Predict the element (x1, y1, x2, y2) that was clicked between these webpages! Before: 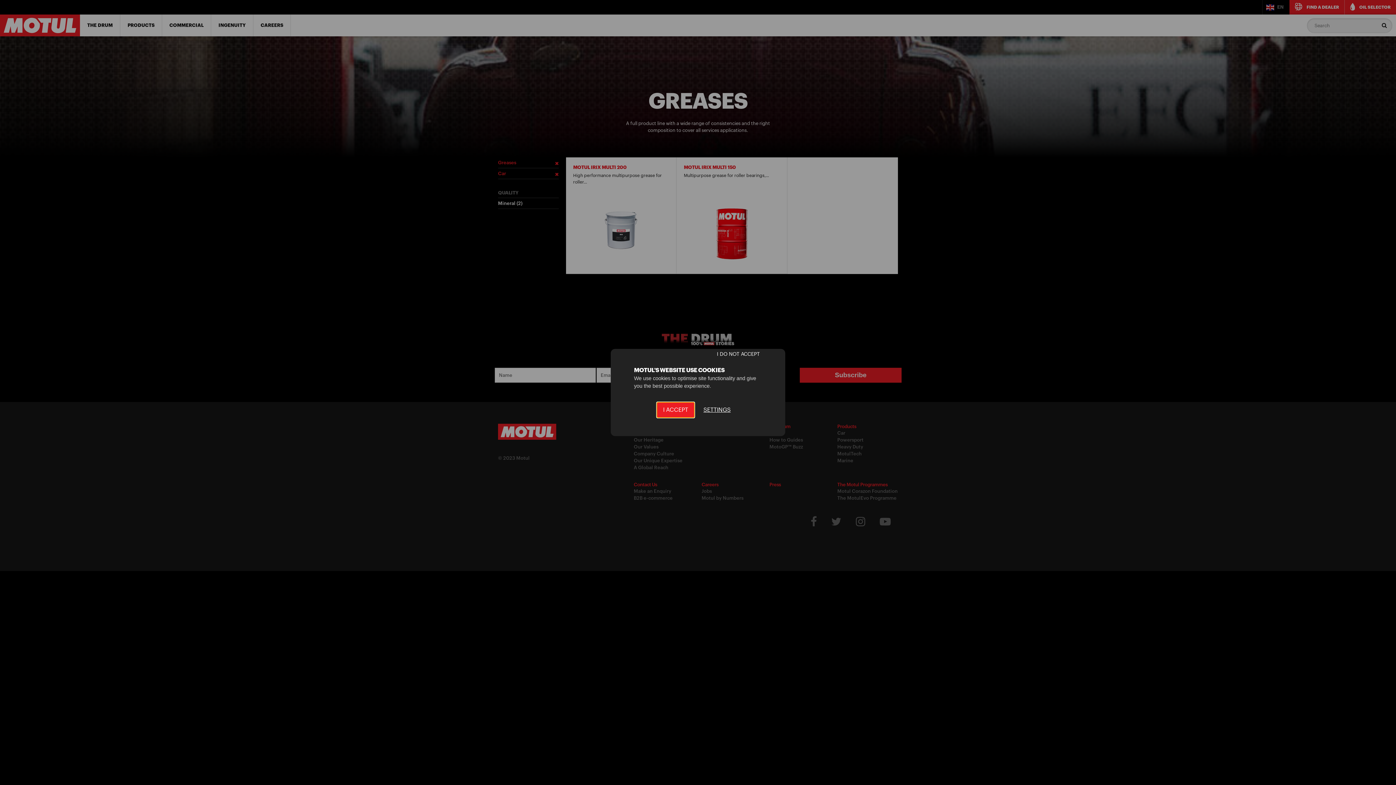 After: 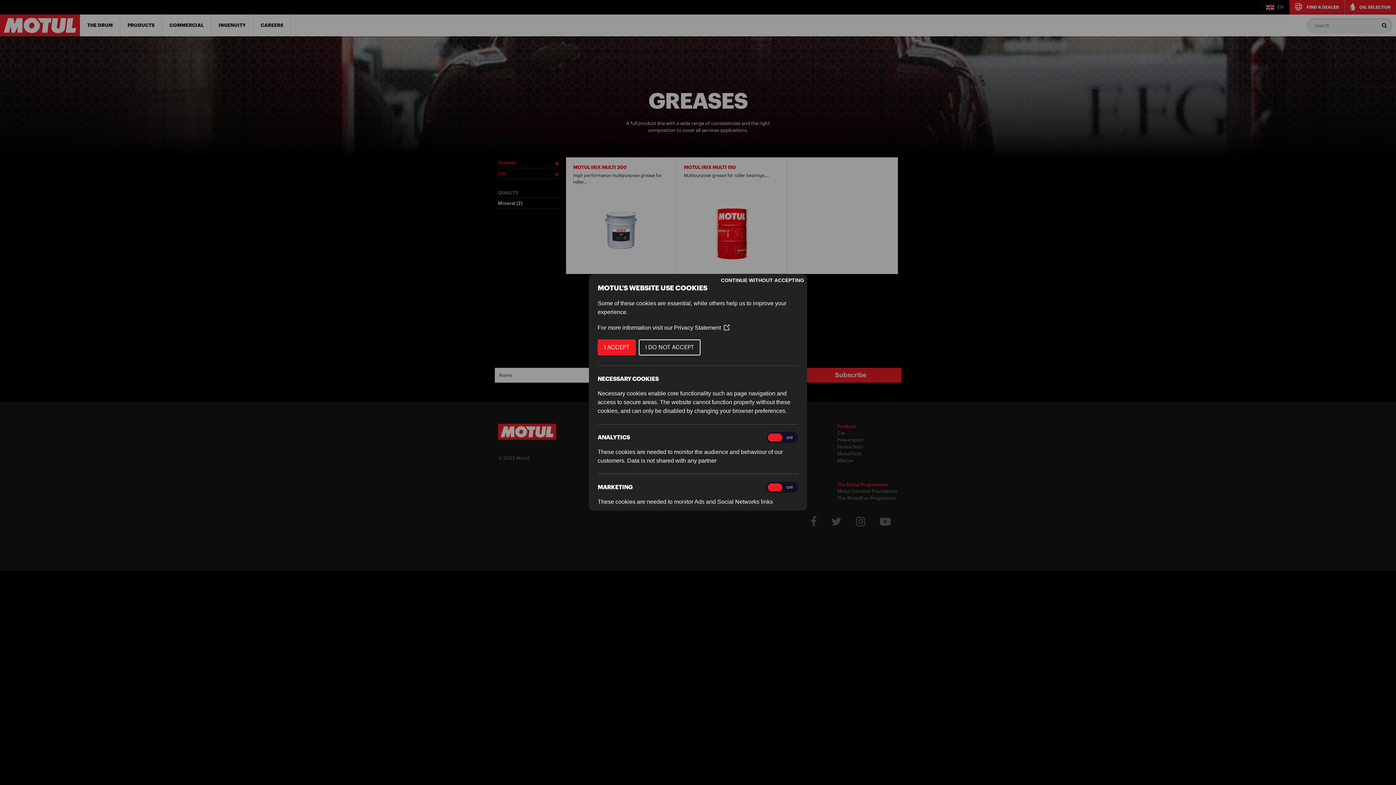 Action: bbox: (697, 402, 736, 417) label: SETTINGS